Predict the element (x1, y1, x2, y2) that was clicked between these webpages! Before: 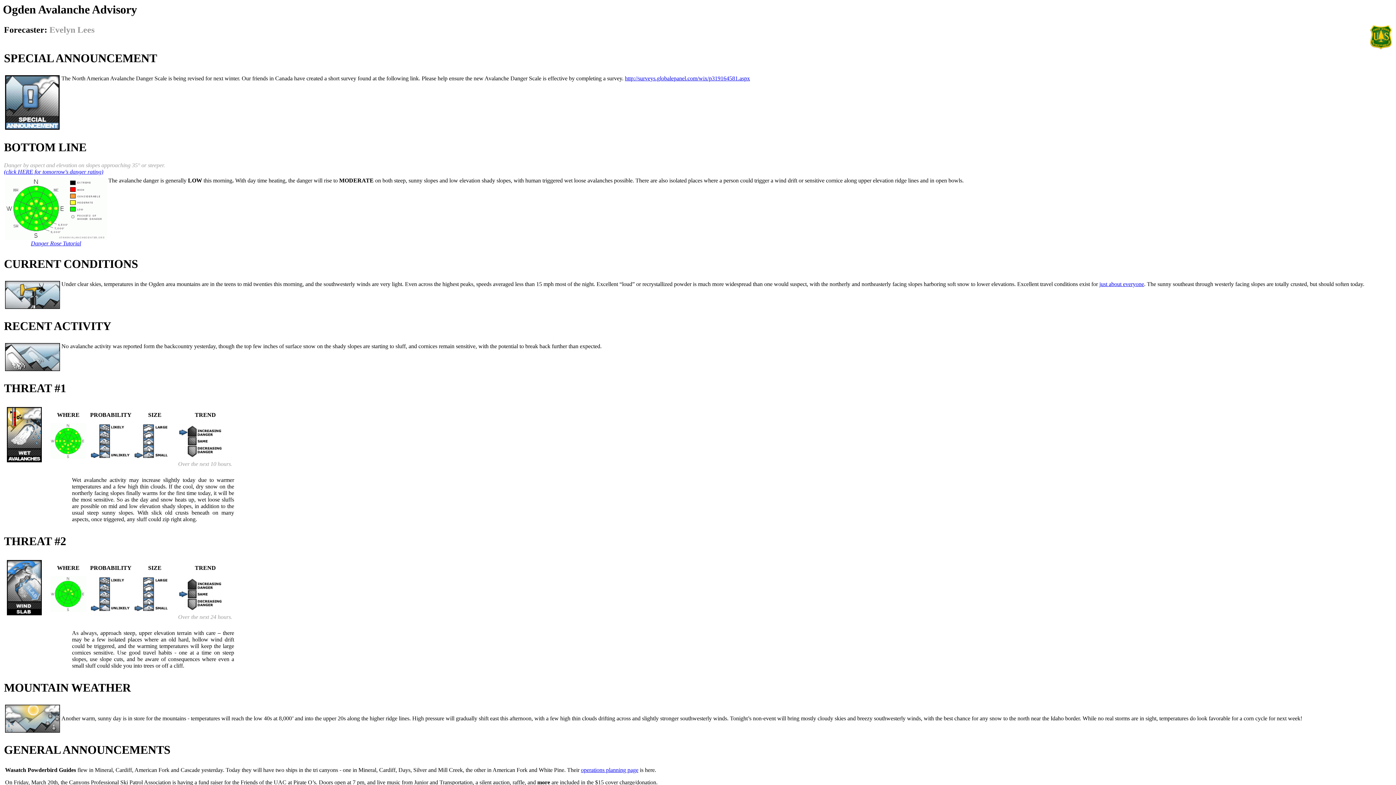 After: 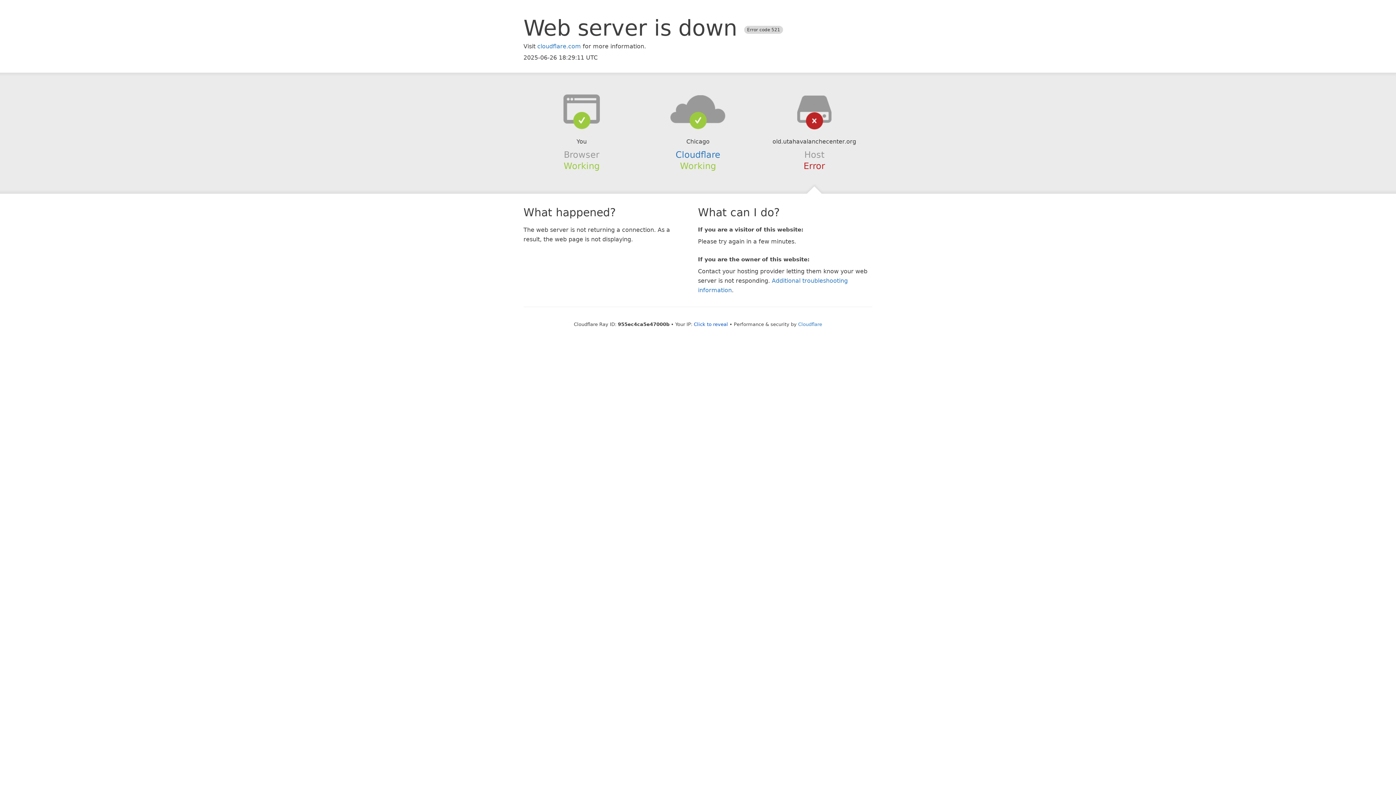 Action: bbox: (4, 168, 103, 174) label: (click HERE for tomorrow's danger rating)